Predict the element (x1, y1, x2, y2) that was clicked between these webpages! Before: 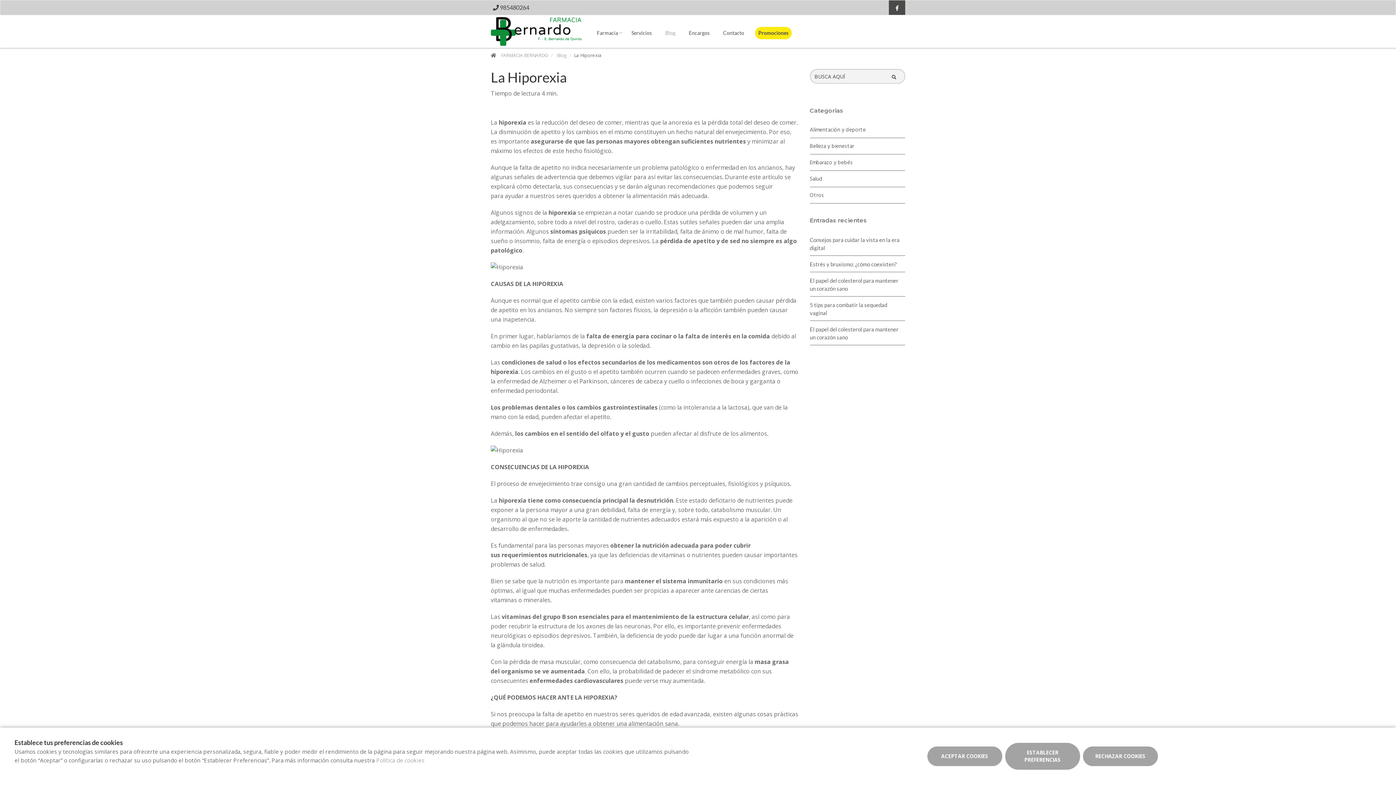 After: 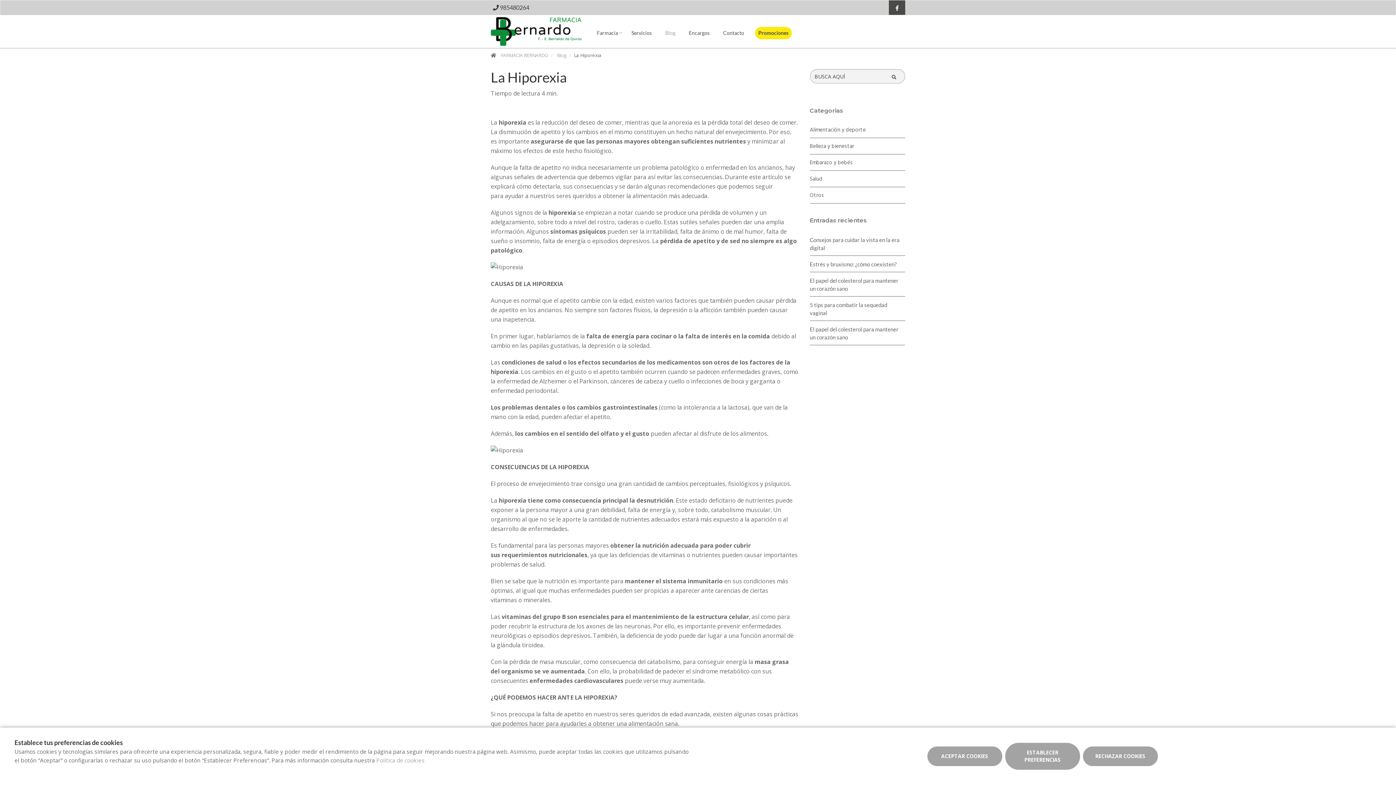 Action: bbox: (500, 4, 529, 10) label: 985480264